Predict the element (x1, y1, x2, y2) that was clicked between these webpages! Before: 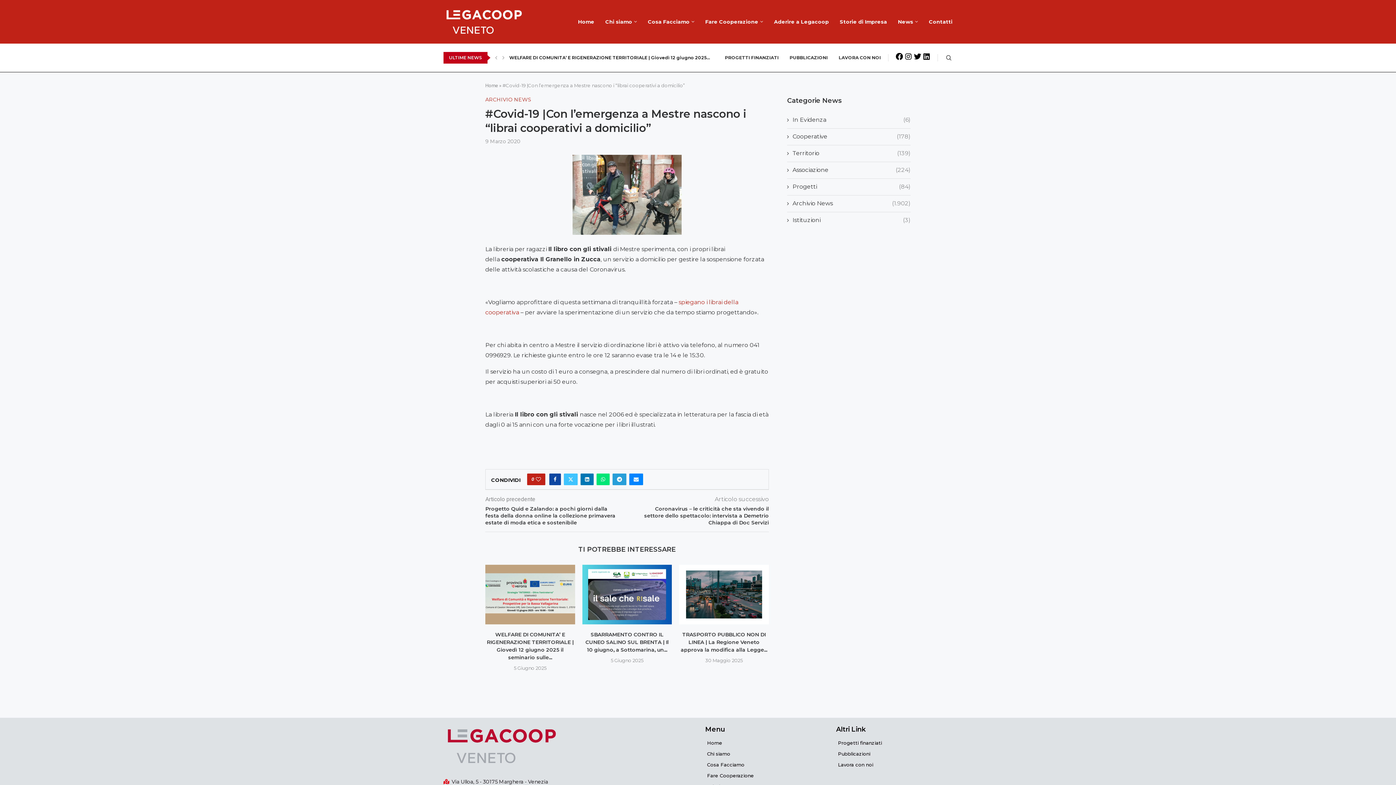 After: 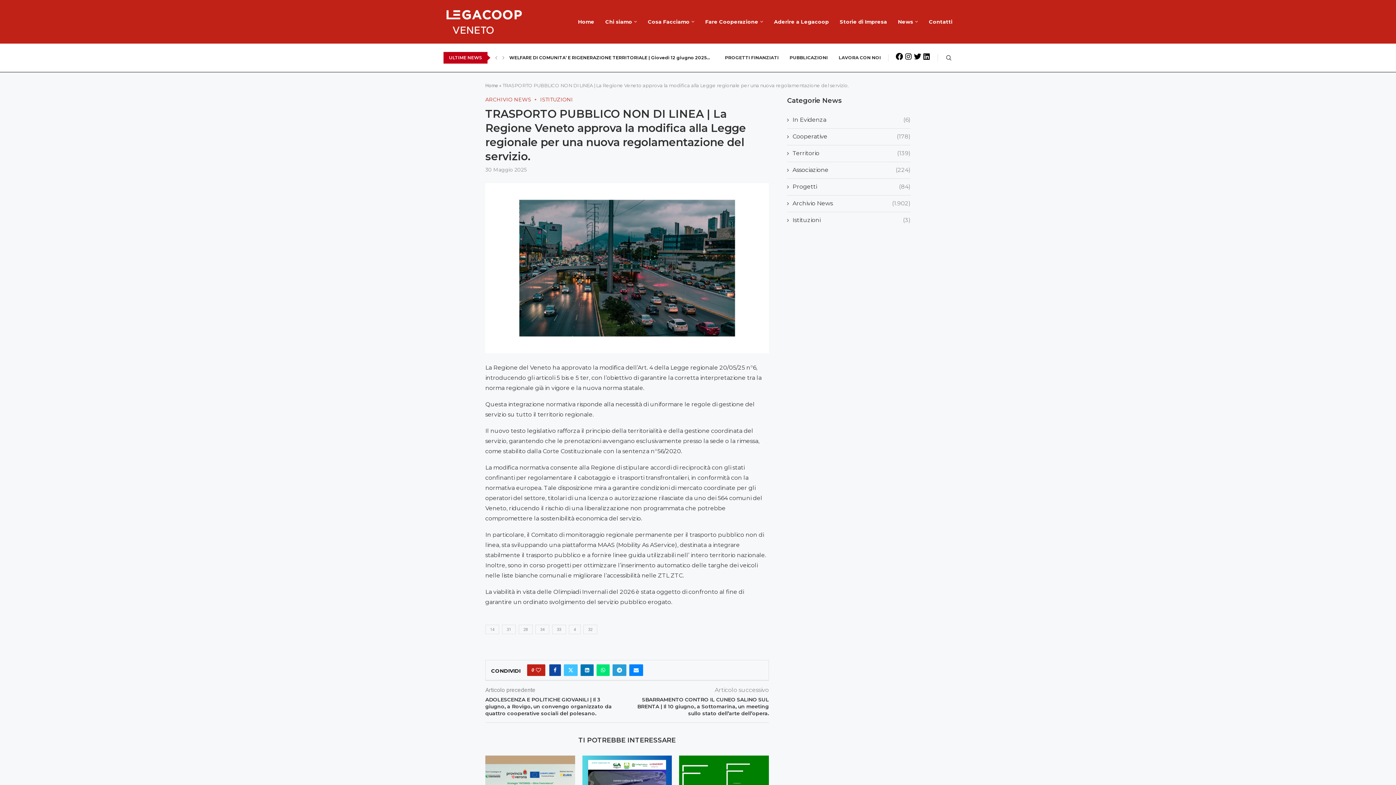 Action: bbox: (680, 631, 767, 653) label: TRASPORTO PUBBLICO NON DI LINEA | La Regione Veneto approva la modifica alla Legge...